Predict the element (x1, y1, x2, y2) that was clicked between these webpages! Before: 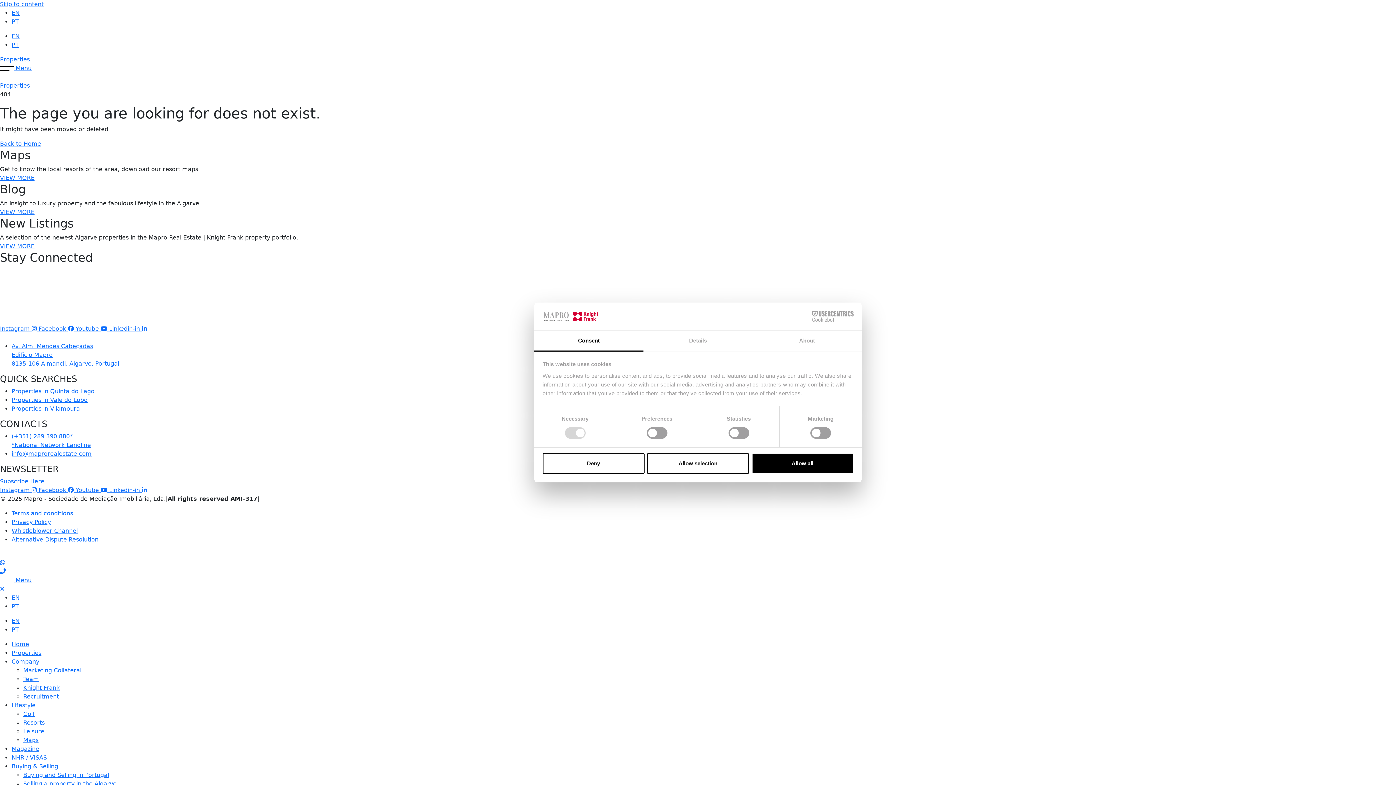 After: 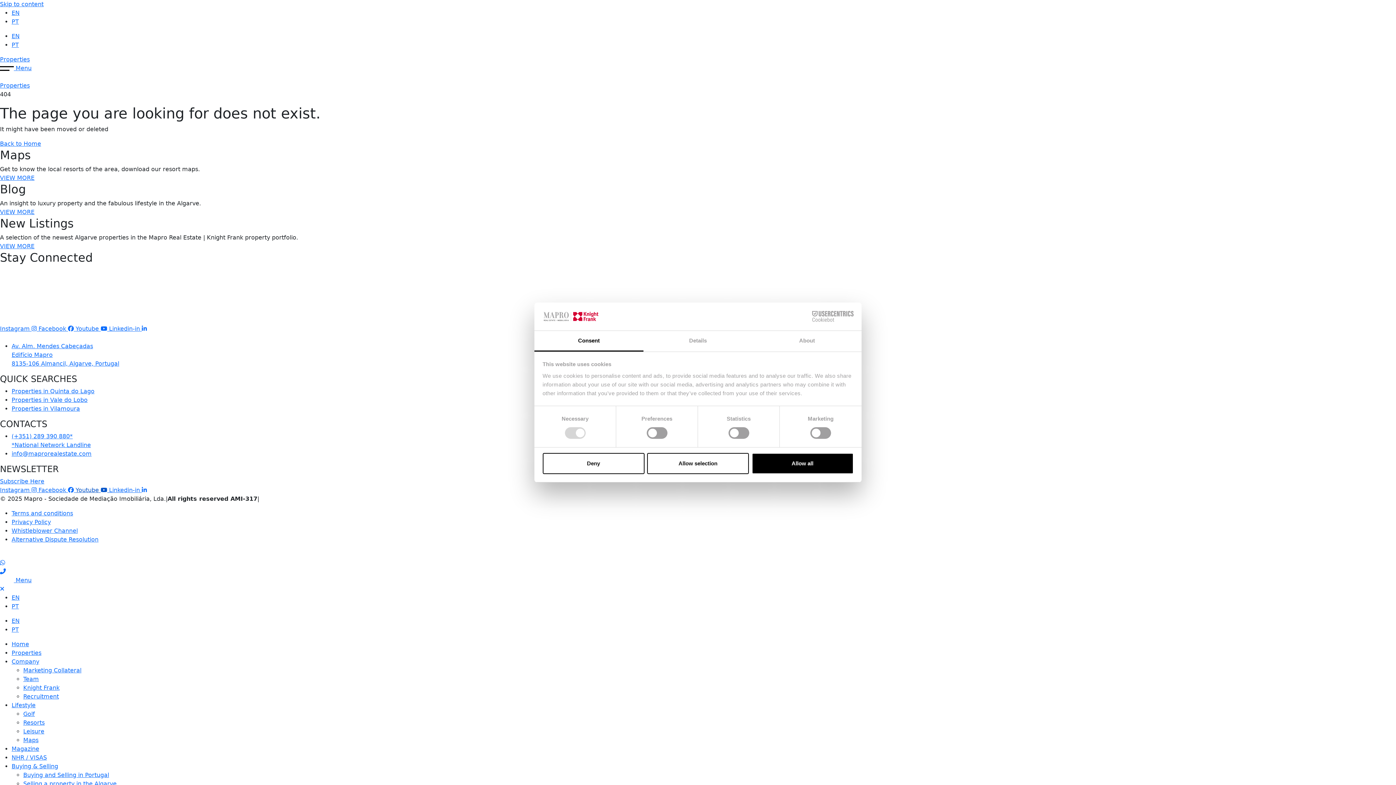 Action: bbox: (75, 486, 109, 493) label: Youtube  